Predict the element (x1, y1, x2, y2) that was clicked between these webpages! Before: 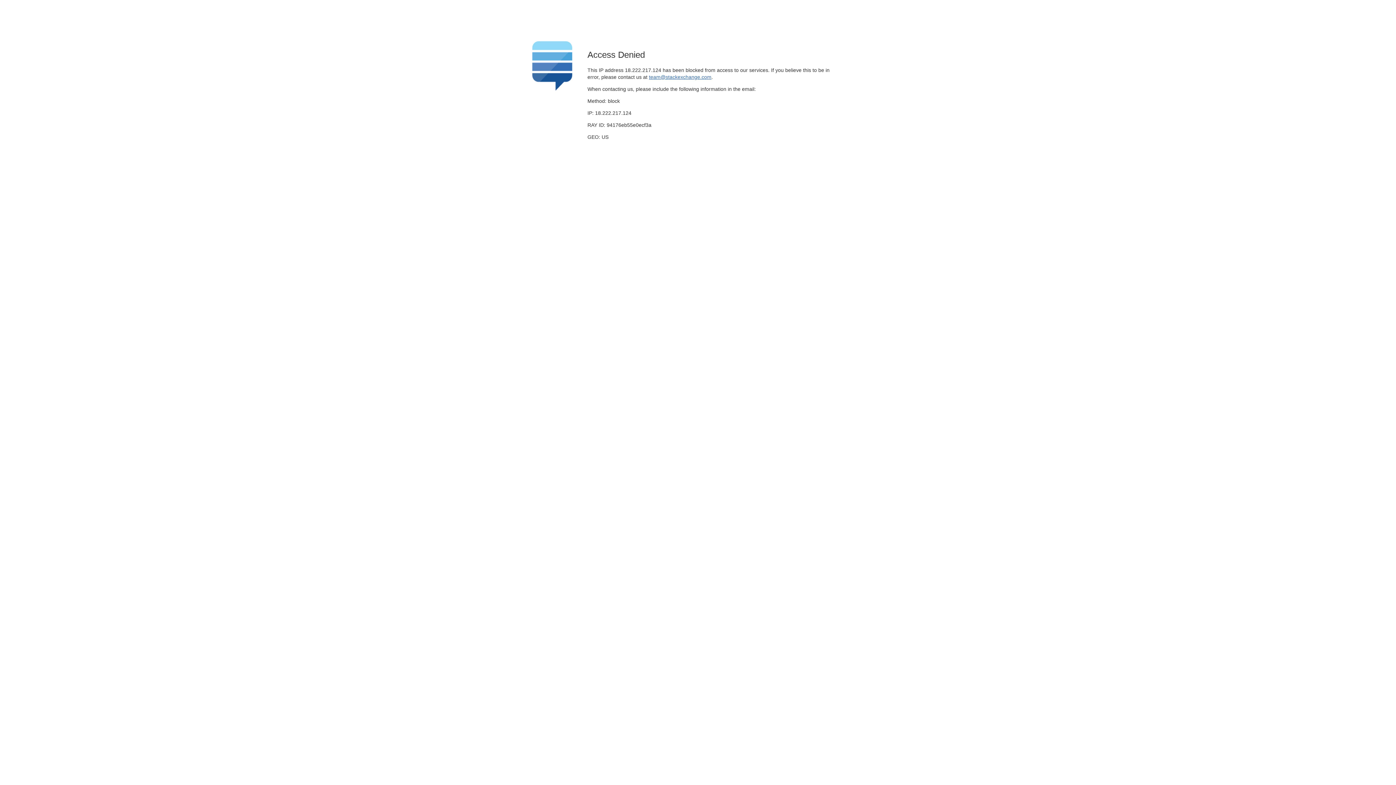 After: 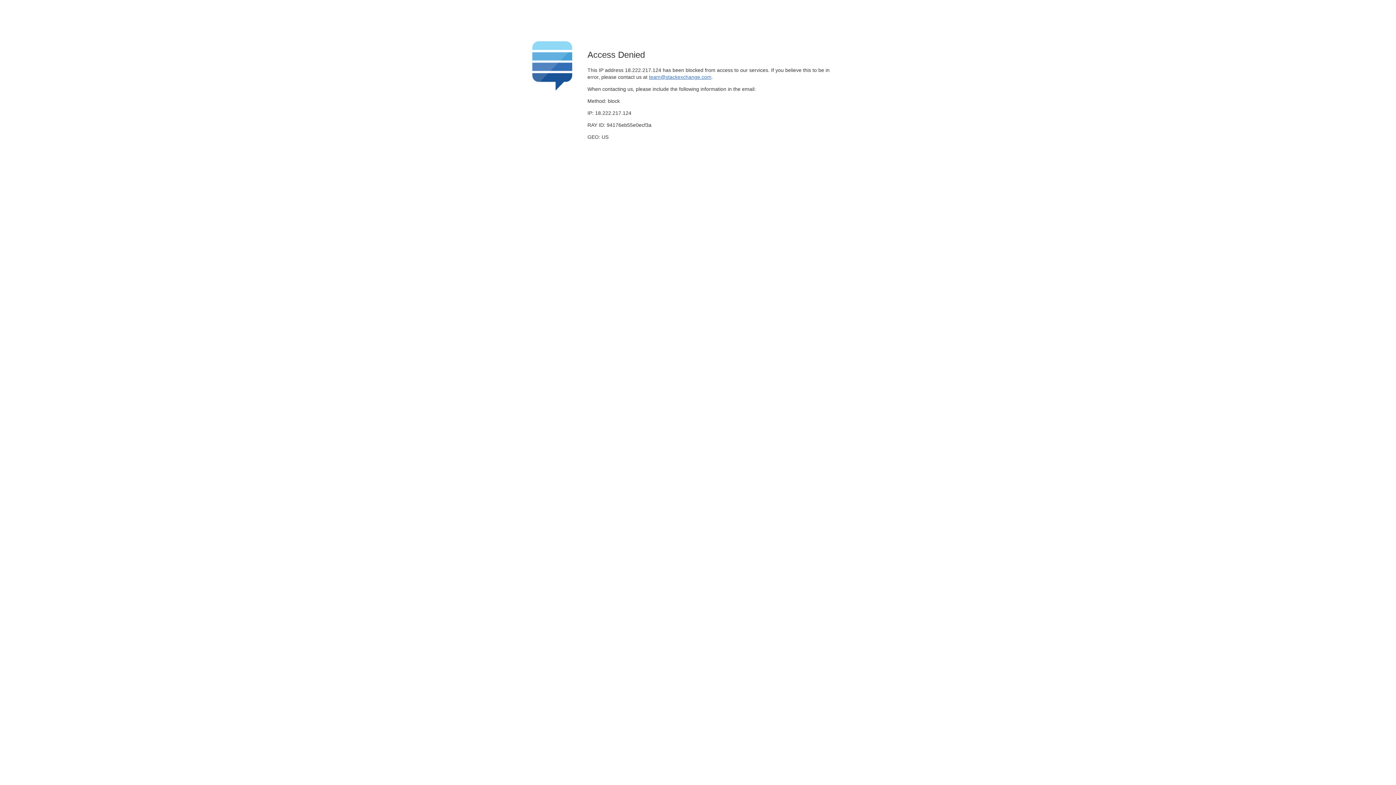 Action: label: team@stackexchange.com bbox: (649, 74, 711, 79)